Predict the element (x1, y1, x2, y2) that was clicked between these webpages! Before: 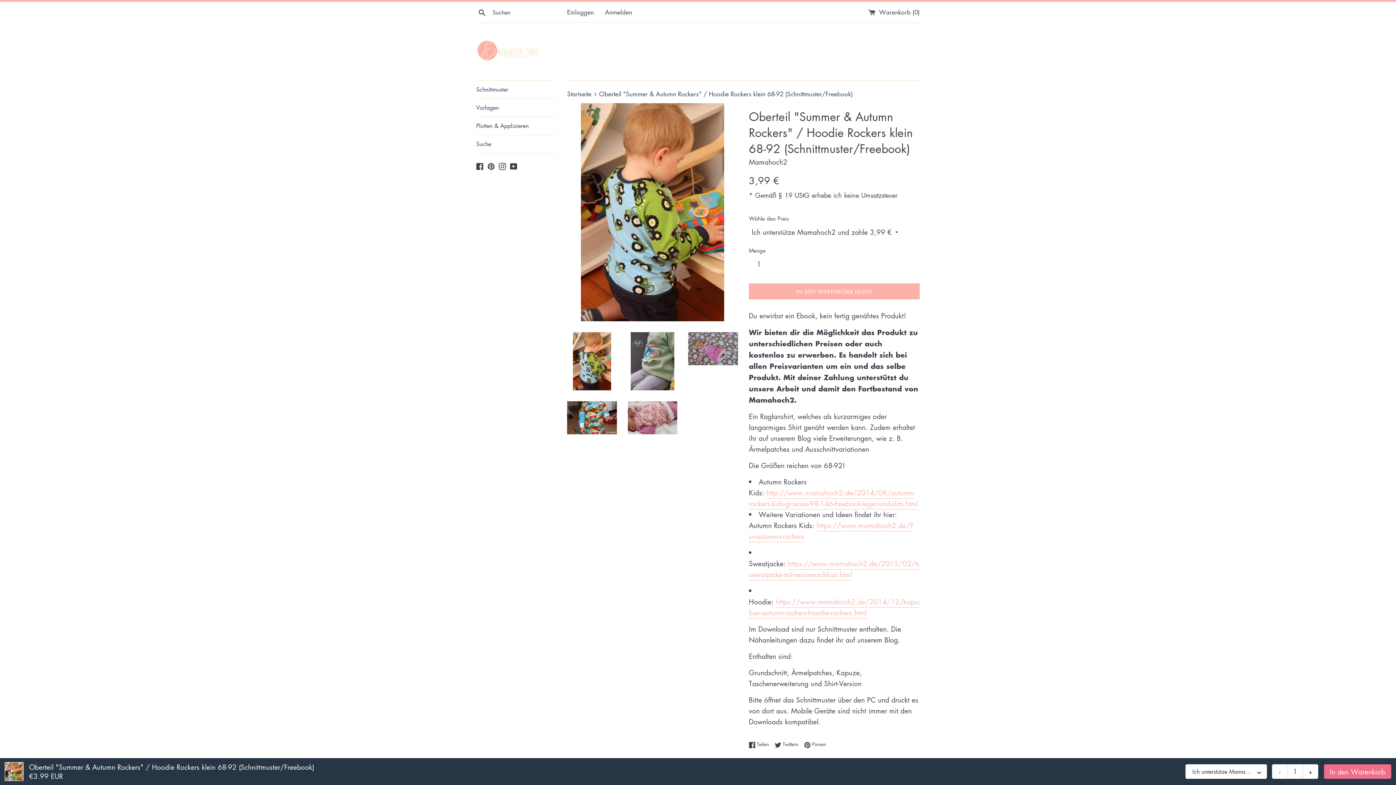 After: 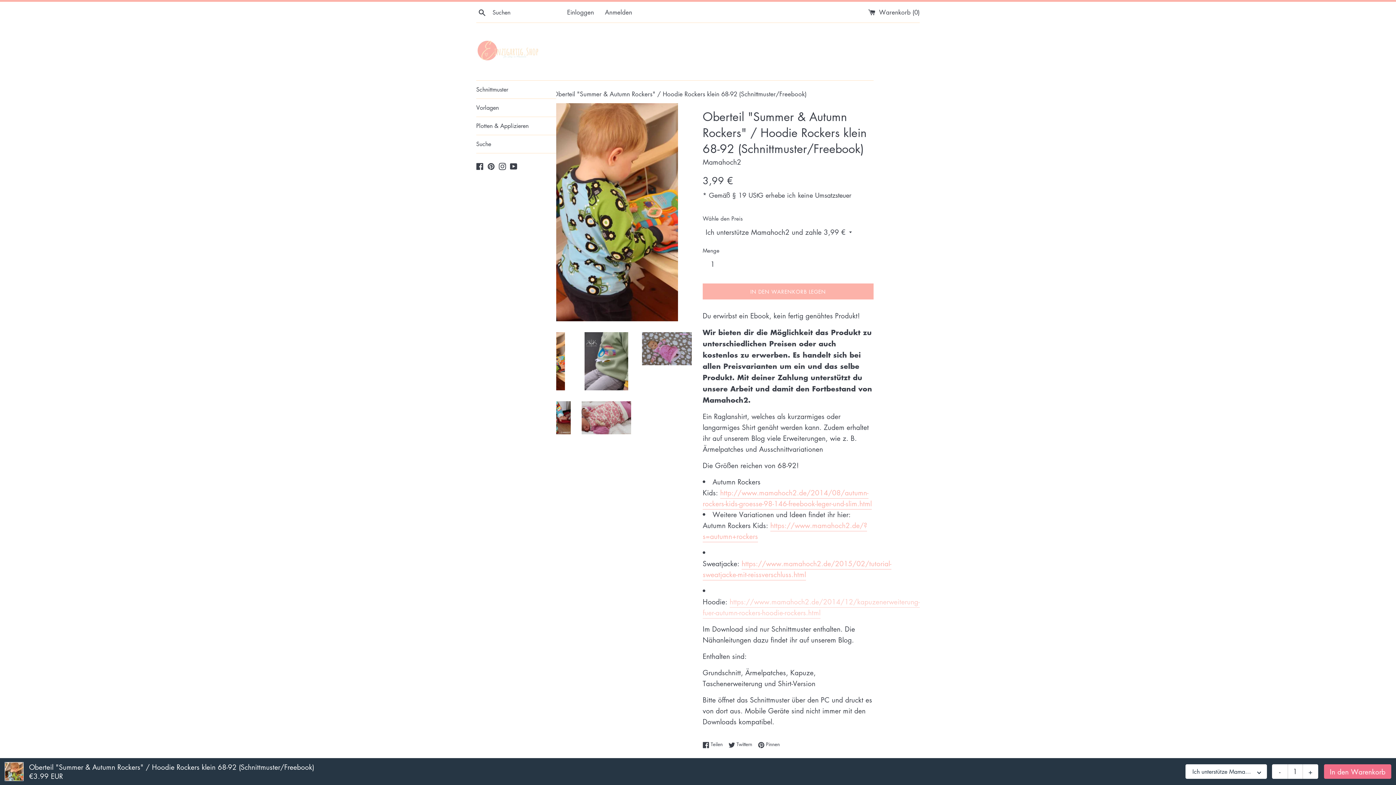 Action: label: https://www.mamahoch2.de/2014/12/kapuzenerweiterung-fuer-autumn-rockers-hoodie-rockers.html bbox: (749, 597, 966, 619)